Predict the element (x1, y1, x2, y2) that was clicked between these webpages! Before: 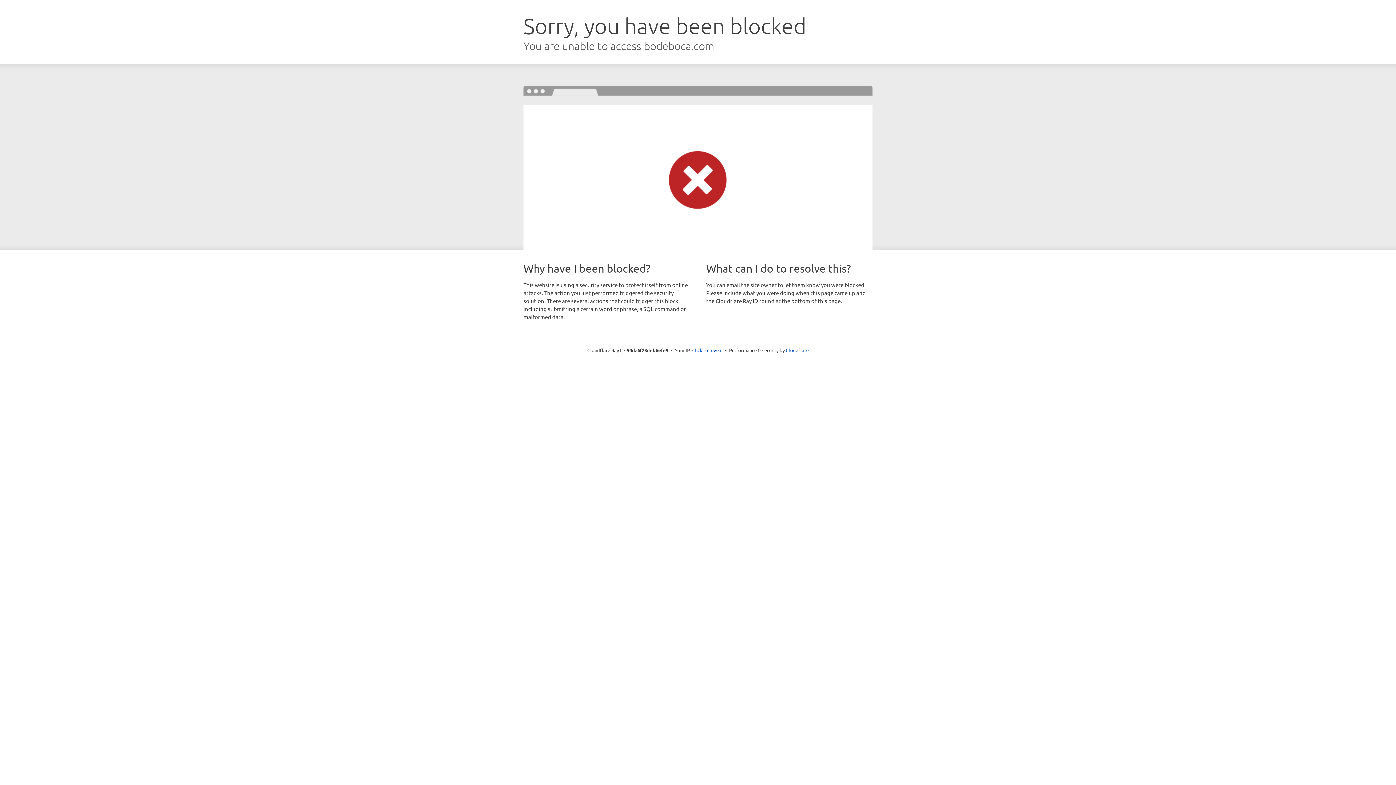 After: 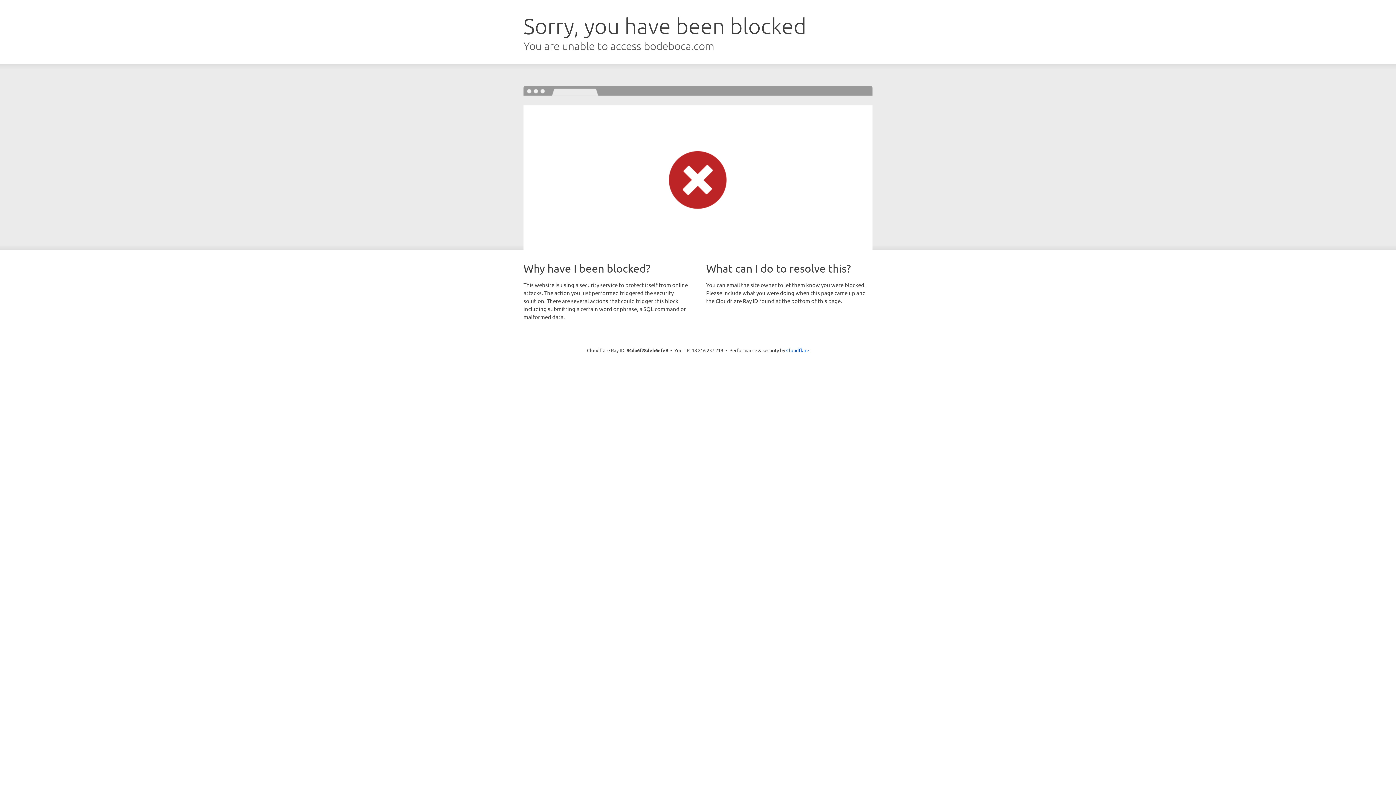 Action: label: Click to reveal bbox: (692, 346, 722, 353)